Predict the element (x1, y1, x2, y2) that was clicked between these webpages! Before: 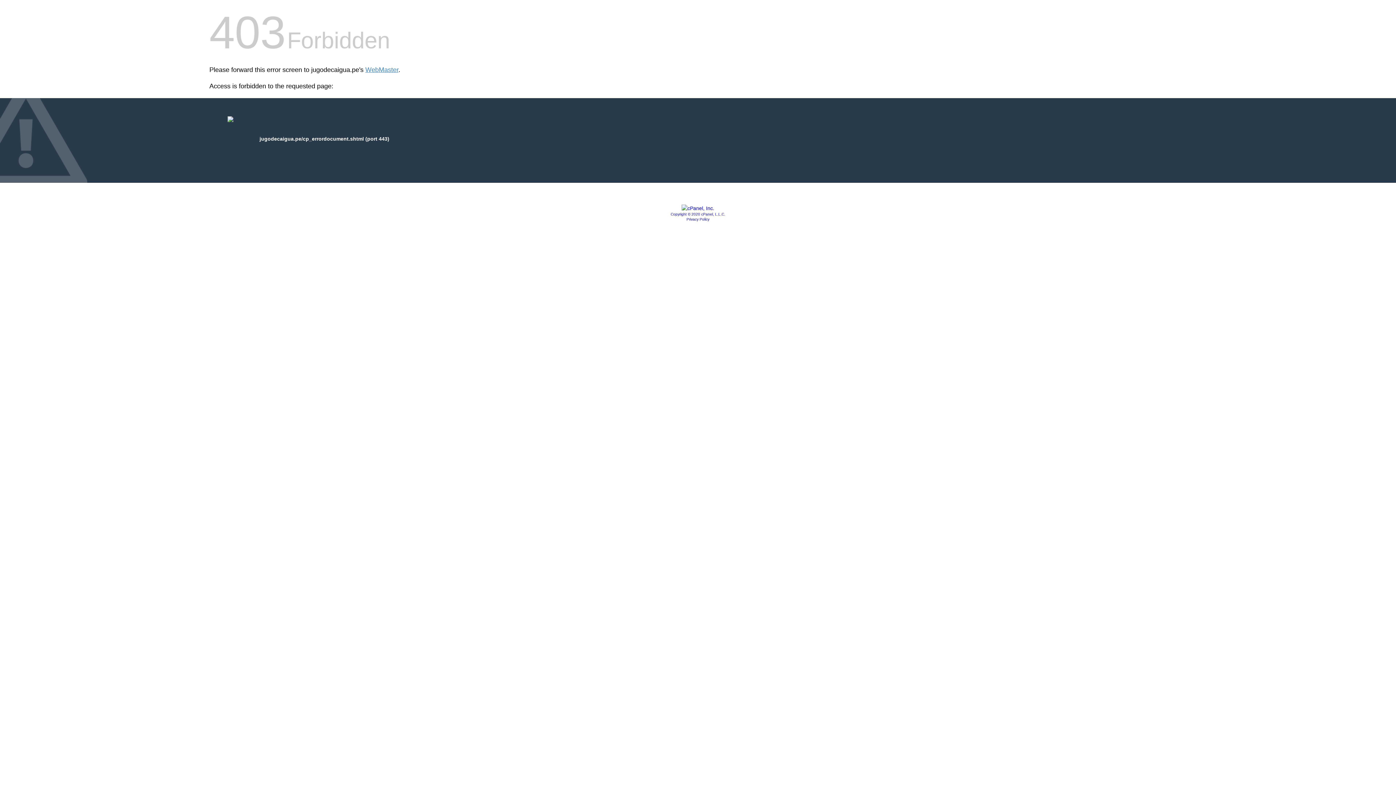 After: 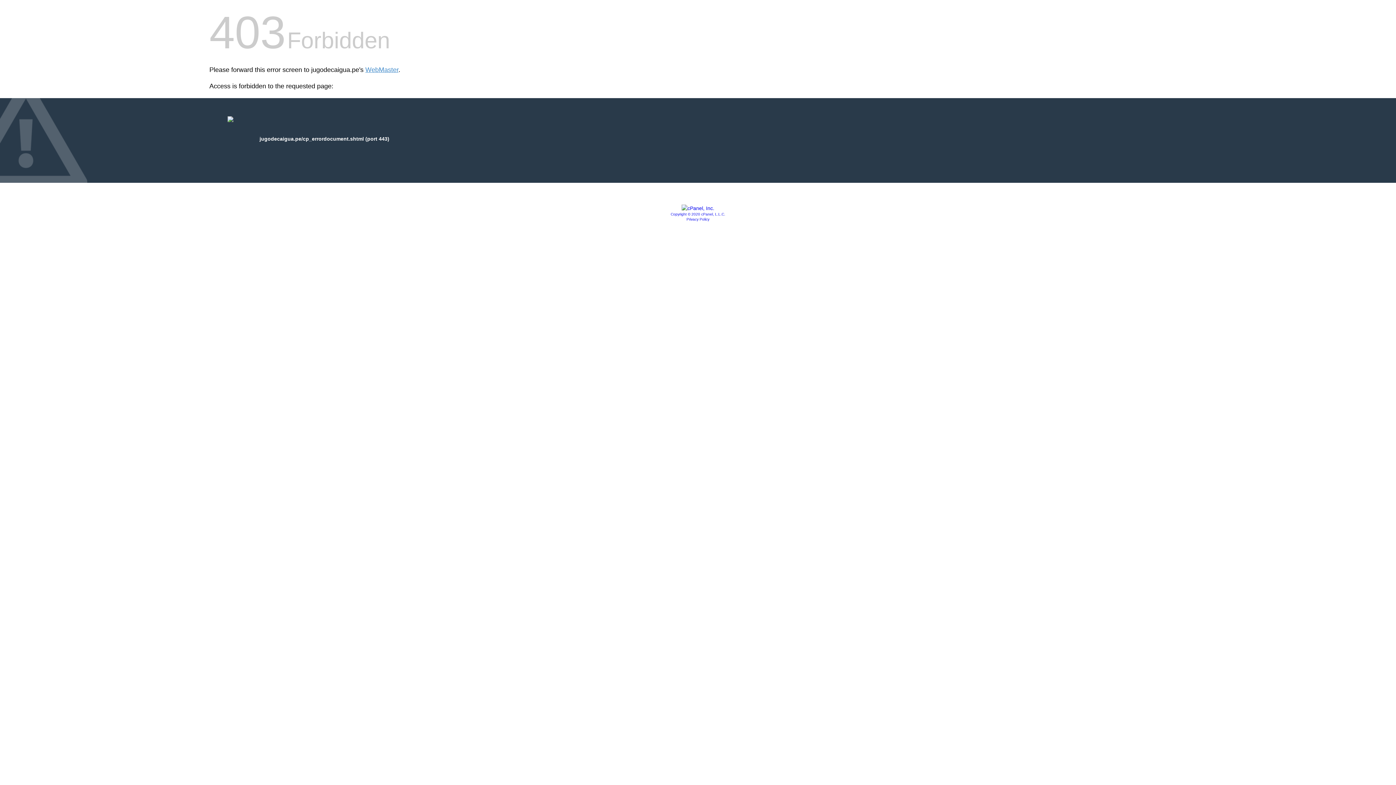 Action: bbox: (681, 205, 714, 211)